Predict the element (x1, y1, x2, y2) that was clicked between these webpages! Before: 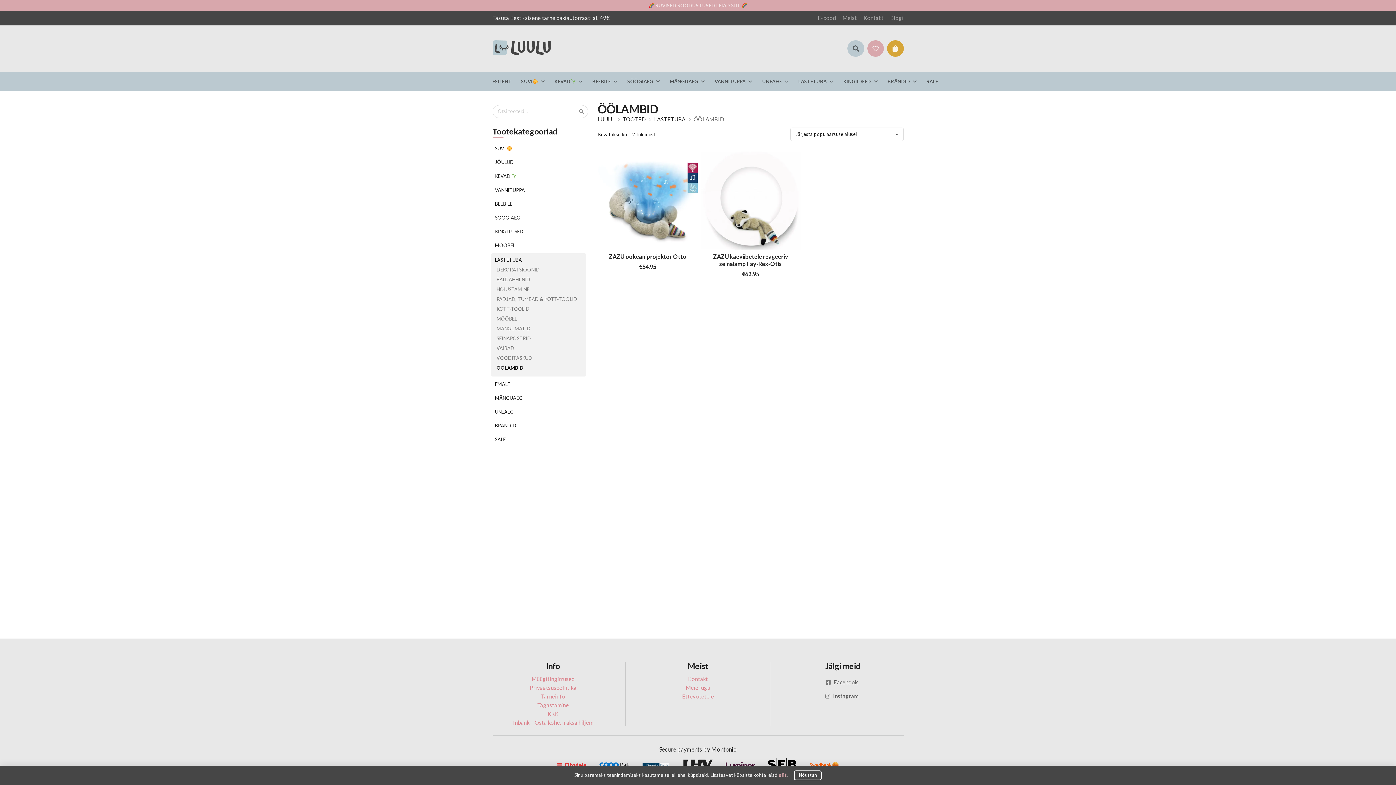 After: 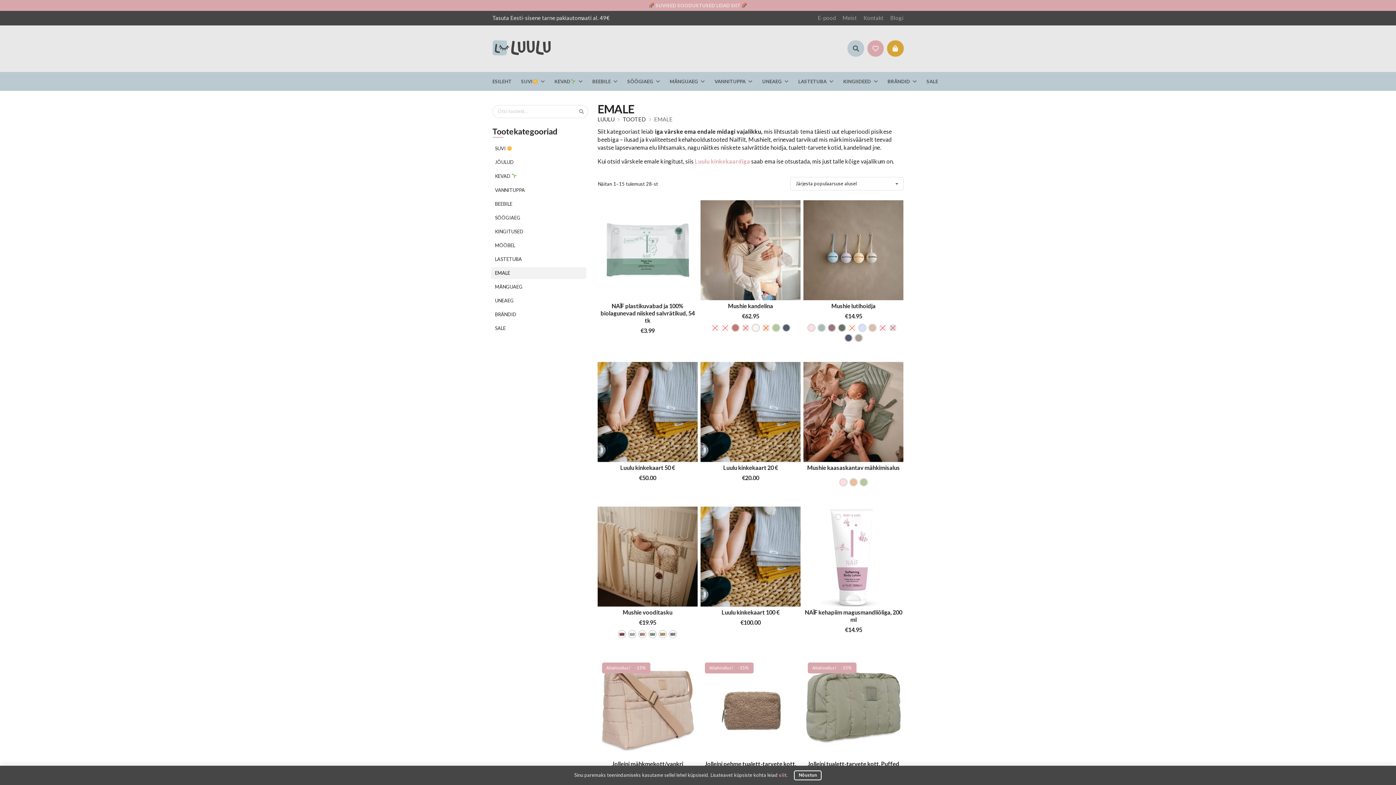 Action: label: EMALE bbox: (490, 378, 586, 390)